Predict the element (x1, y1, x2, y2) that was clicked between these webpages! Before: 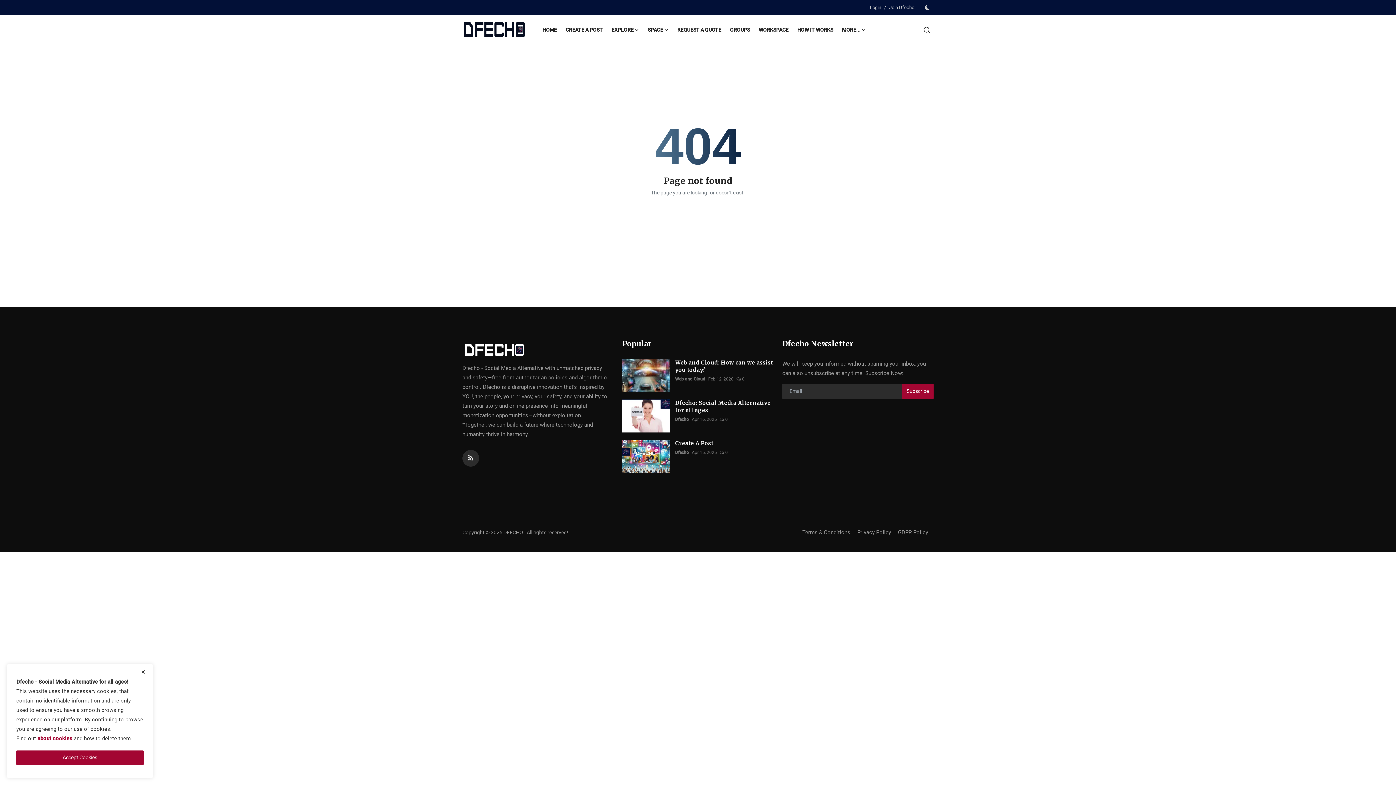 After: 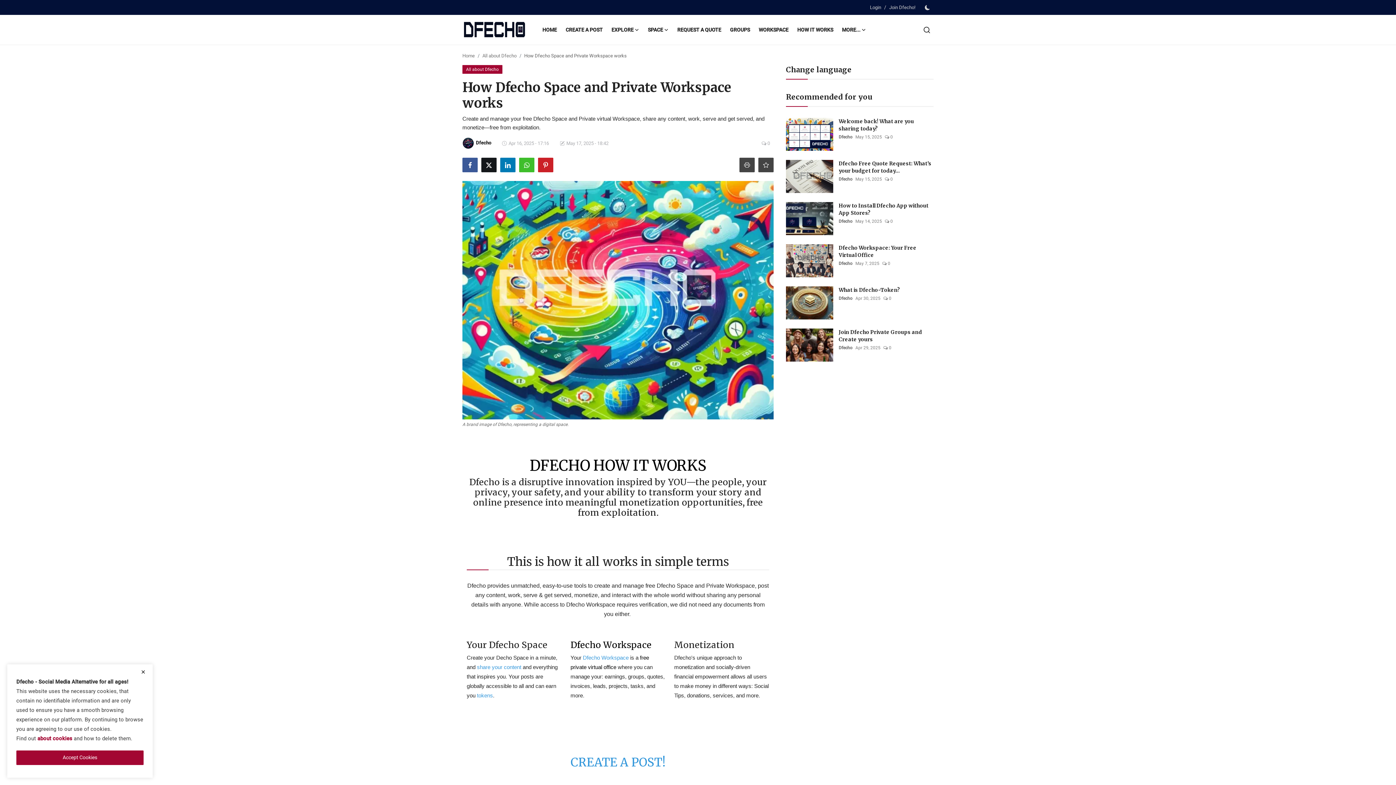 Action: label: HOW IT WORKS bbox: (793, 14, 837, 44)